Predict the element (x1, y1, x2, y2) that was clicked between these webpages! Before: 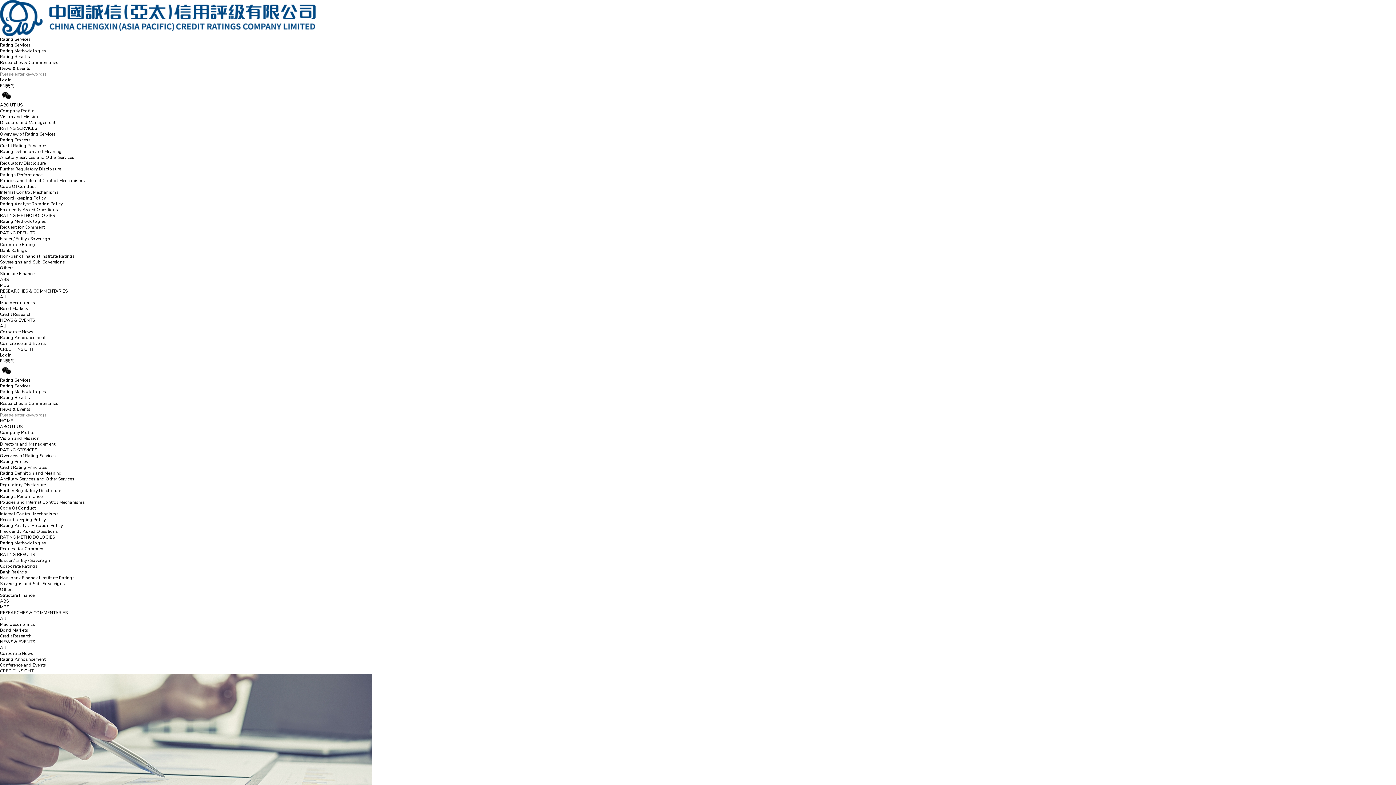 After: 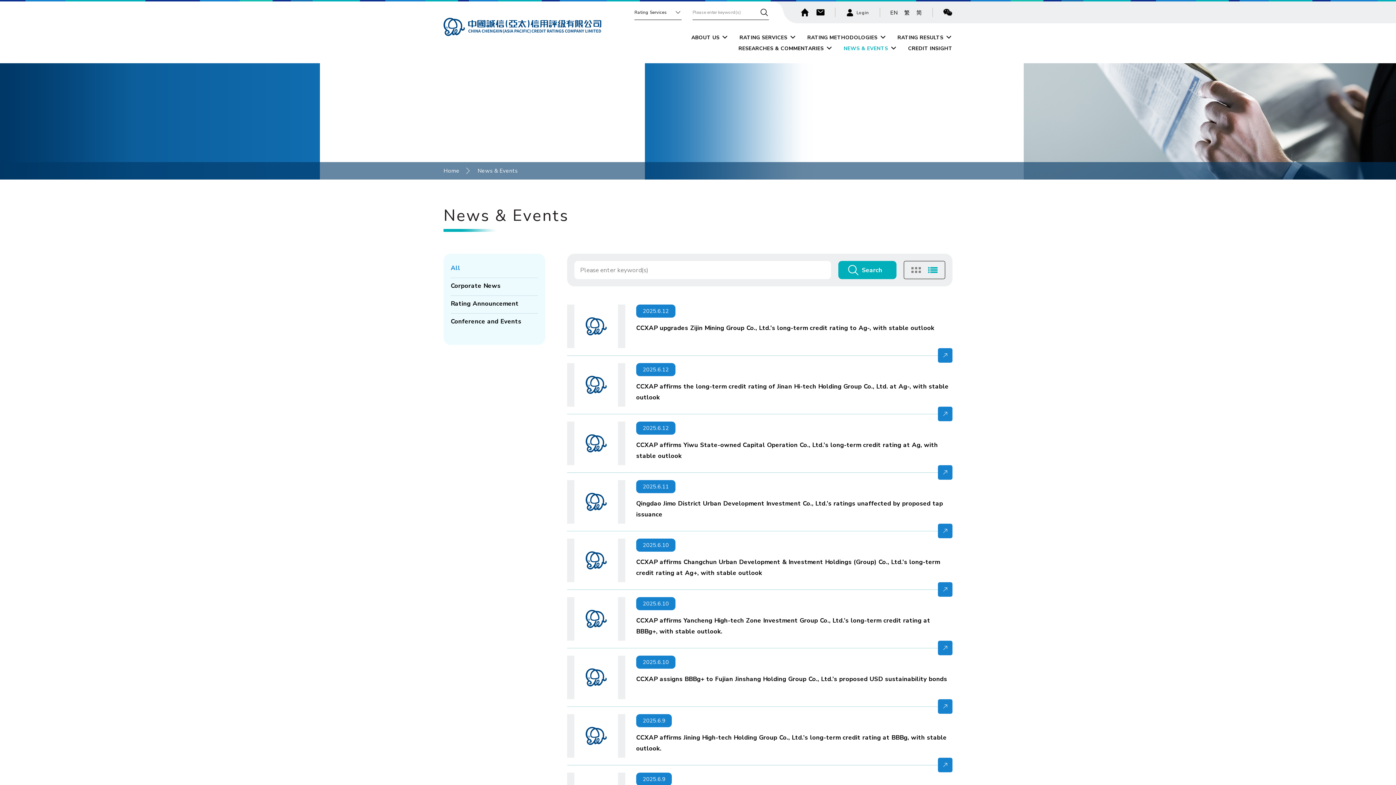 Action: bbox: (0, 650, 33, 656) label: Corporate News